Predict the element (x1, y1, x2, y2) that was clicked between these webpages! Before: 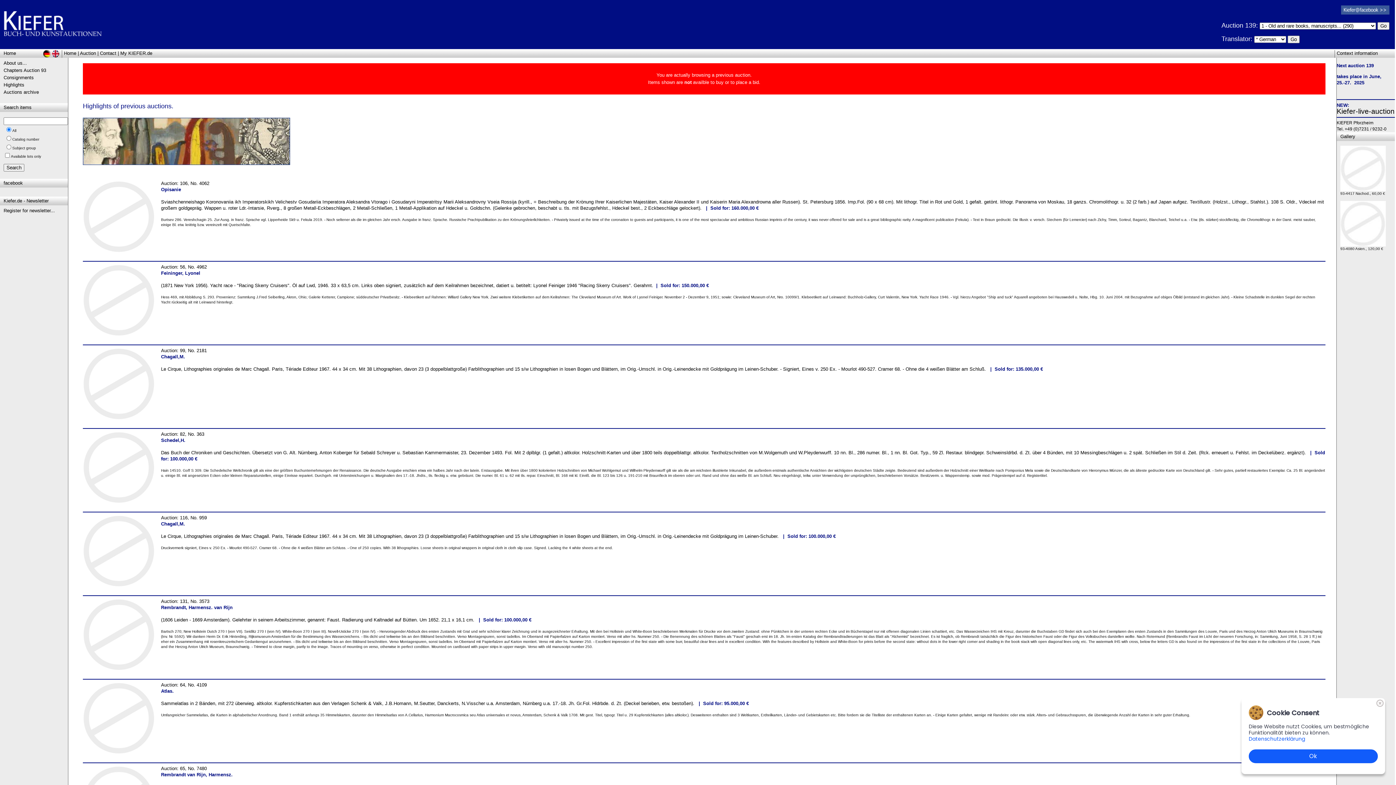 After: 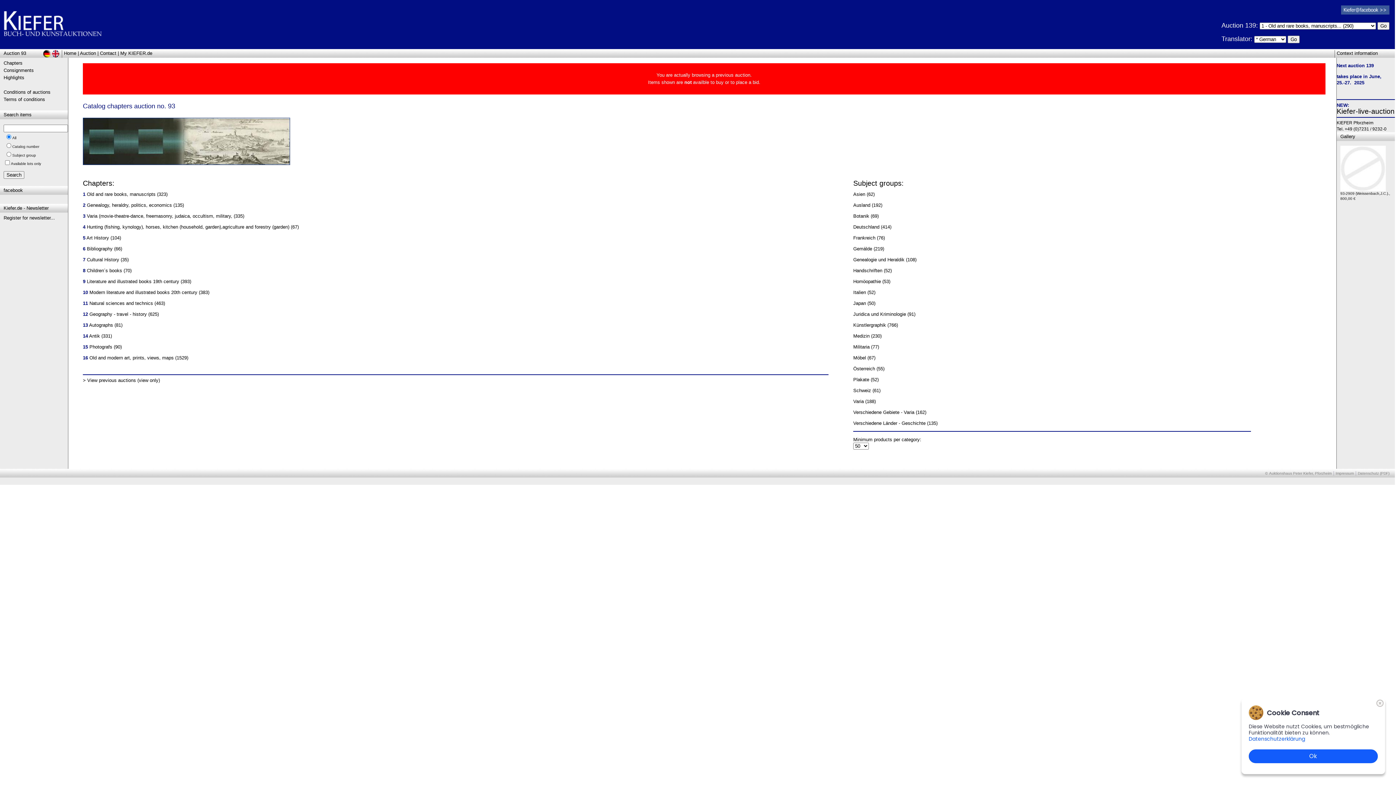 Action: label: Chapters Auction 93 bbox: (3, 67, 46, 73)